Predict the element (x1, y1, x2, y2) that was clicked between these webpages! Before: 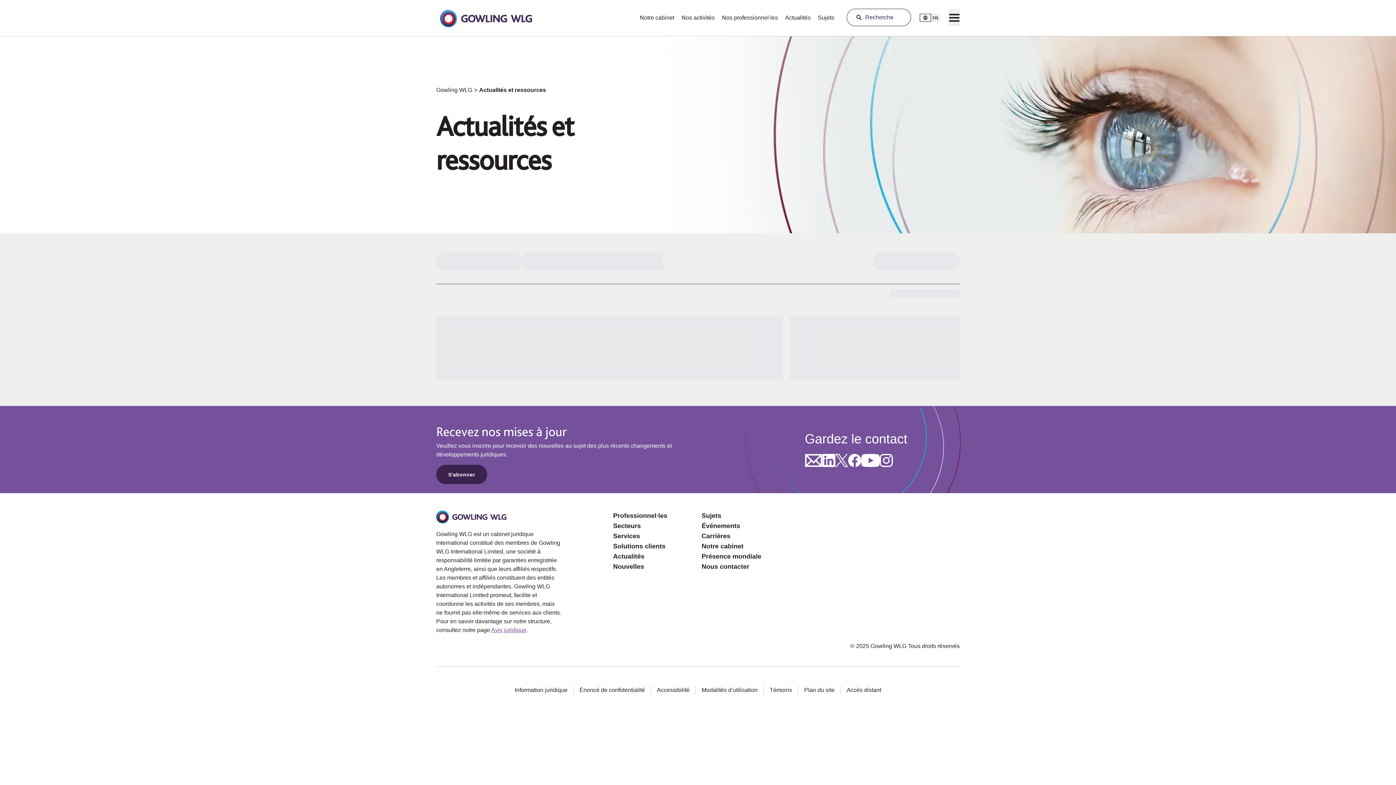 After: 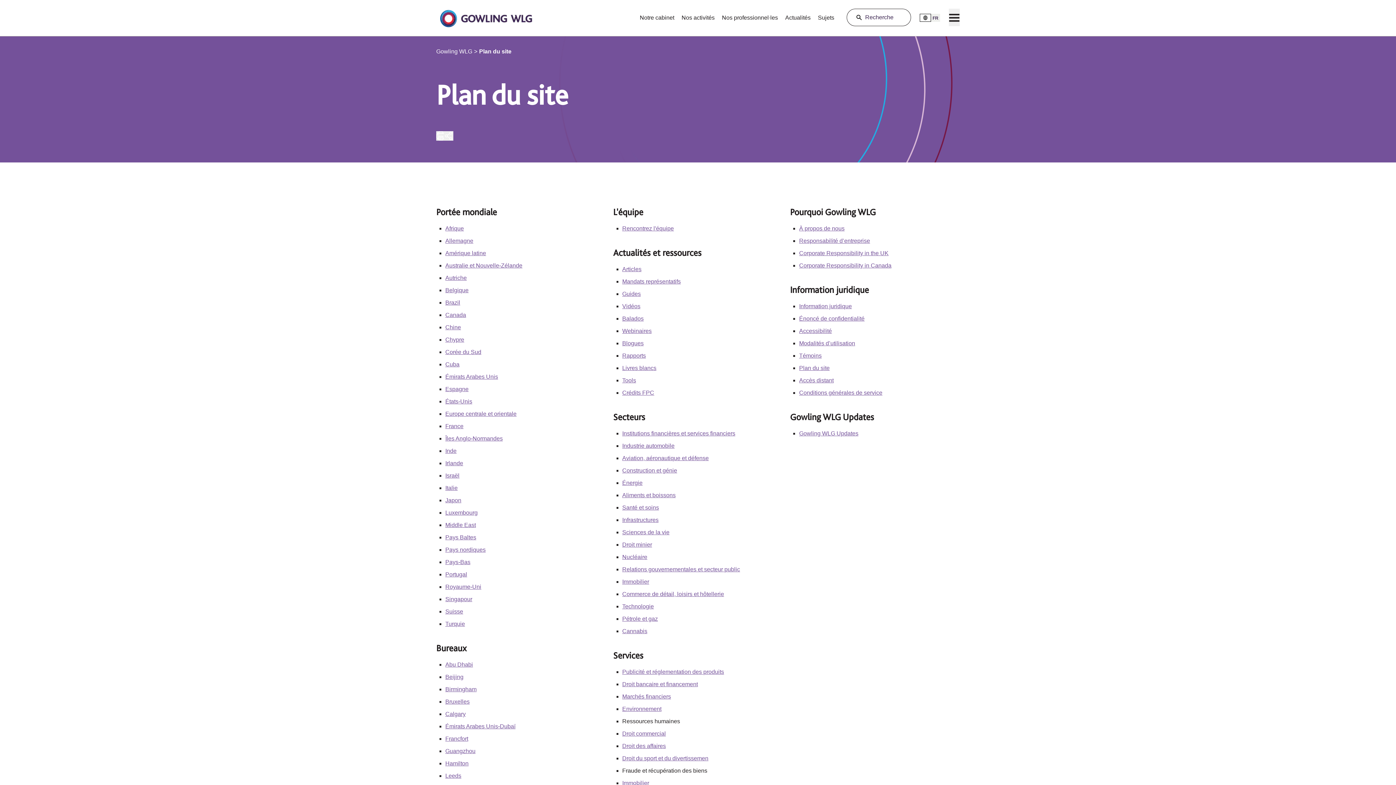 Action: label: Plan du site bbox: (804, 686, 834, 694)